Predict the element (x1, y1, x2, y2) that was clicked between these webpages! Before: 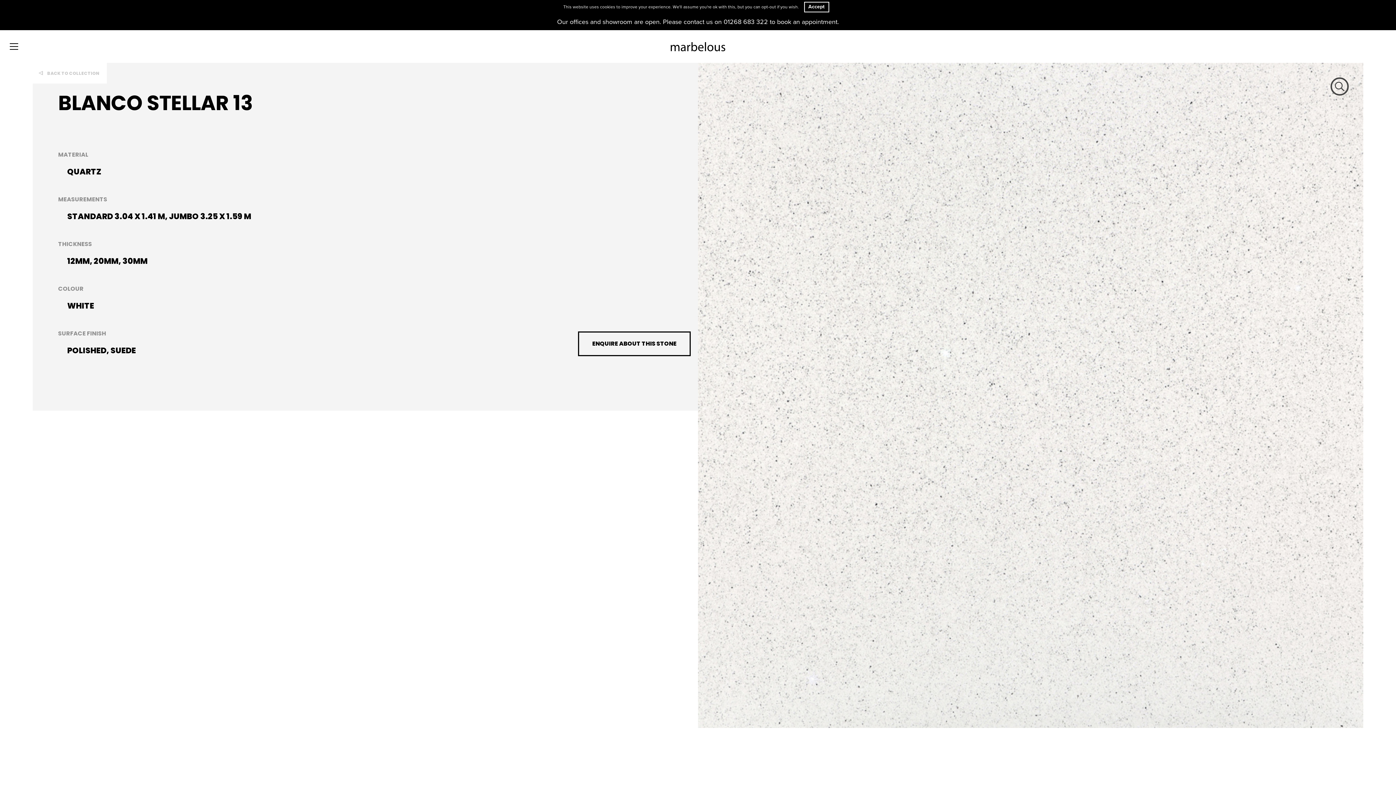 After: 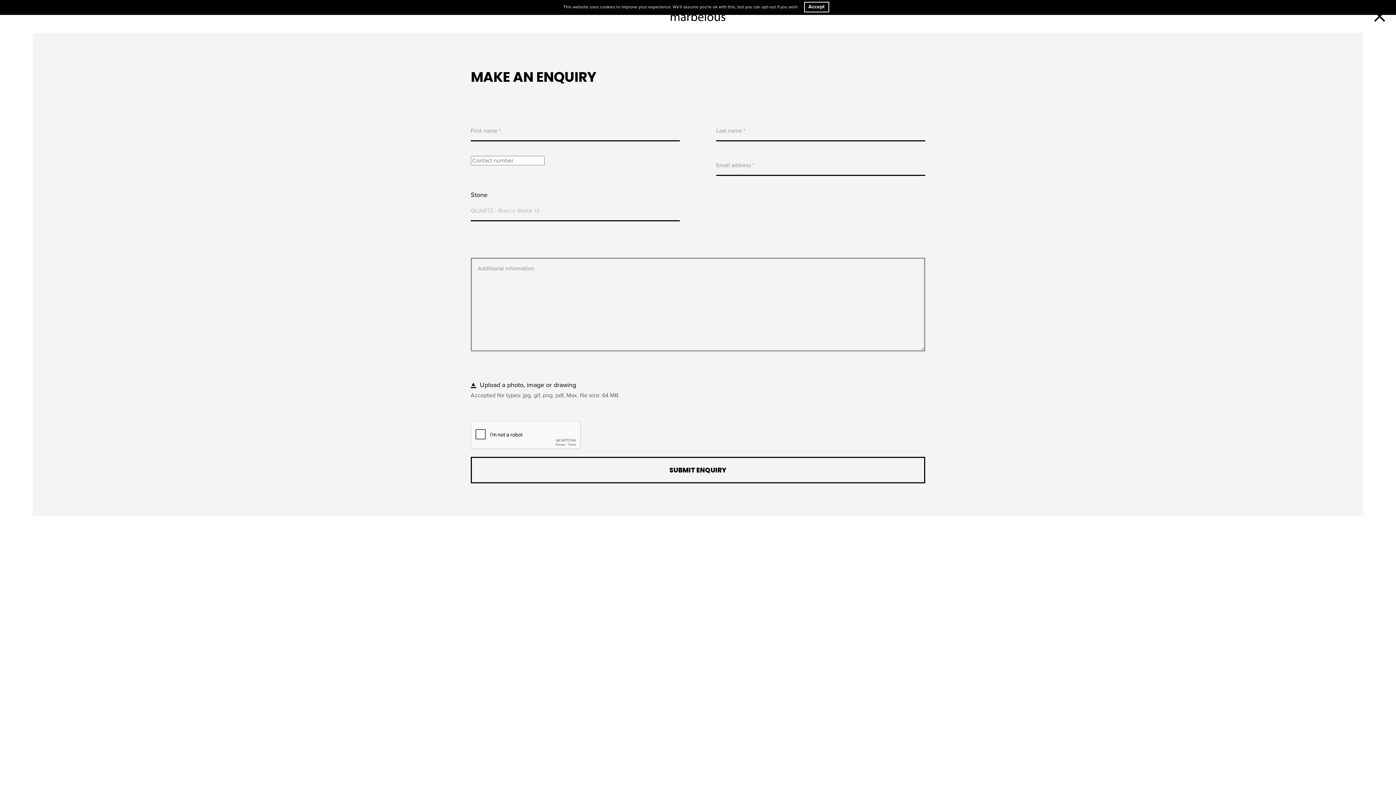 Action: label: ENQUIRE ABOUT THIS STONE bbox: (578, 331, 690, 356)